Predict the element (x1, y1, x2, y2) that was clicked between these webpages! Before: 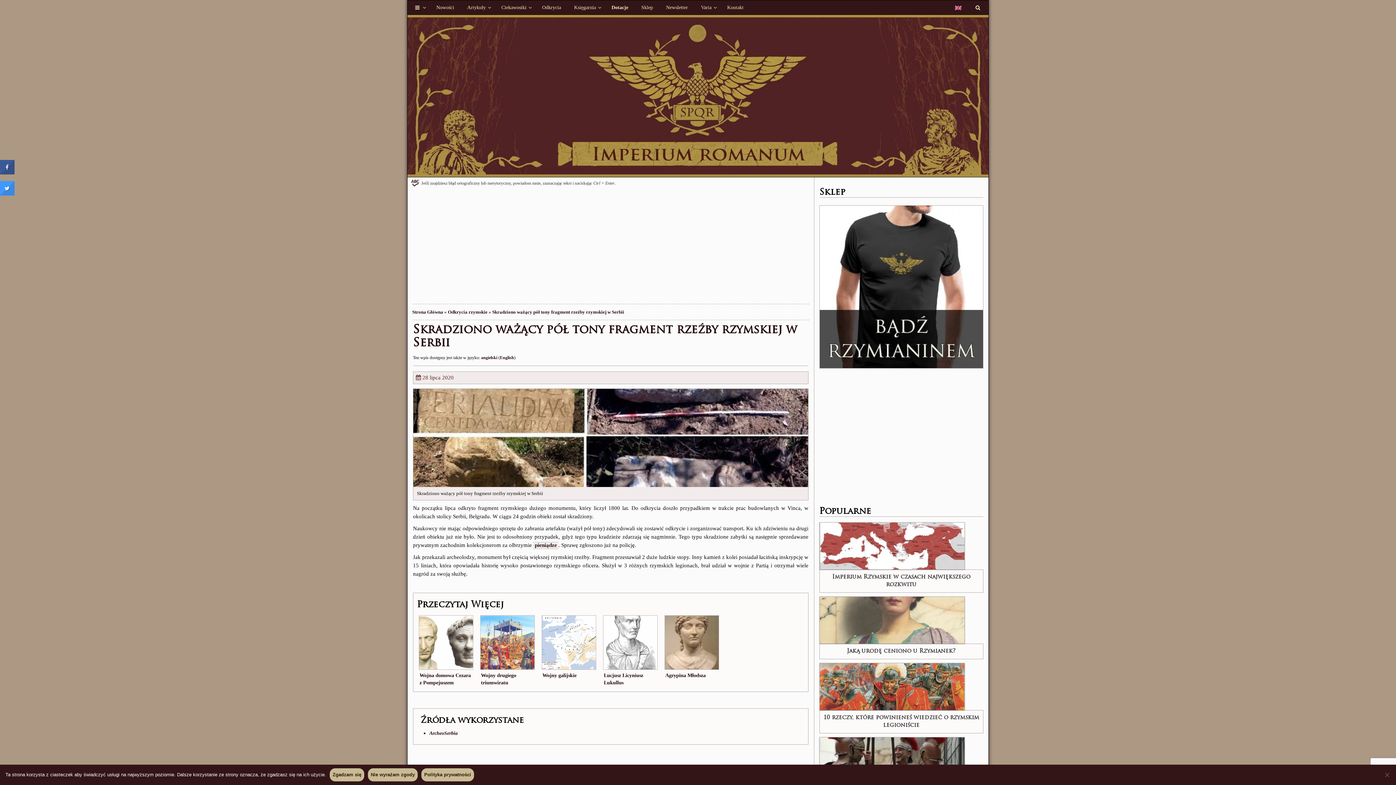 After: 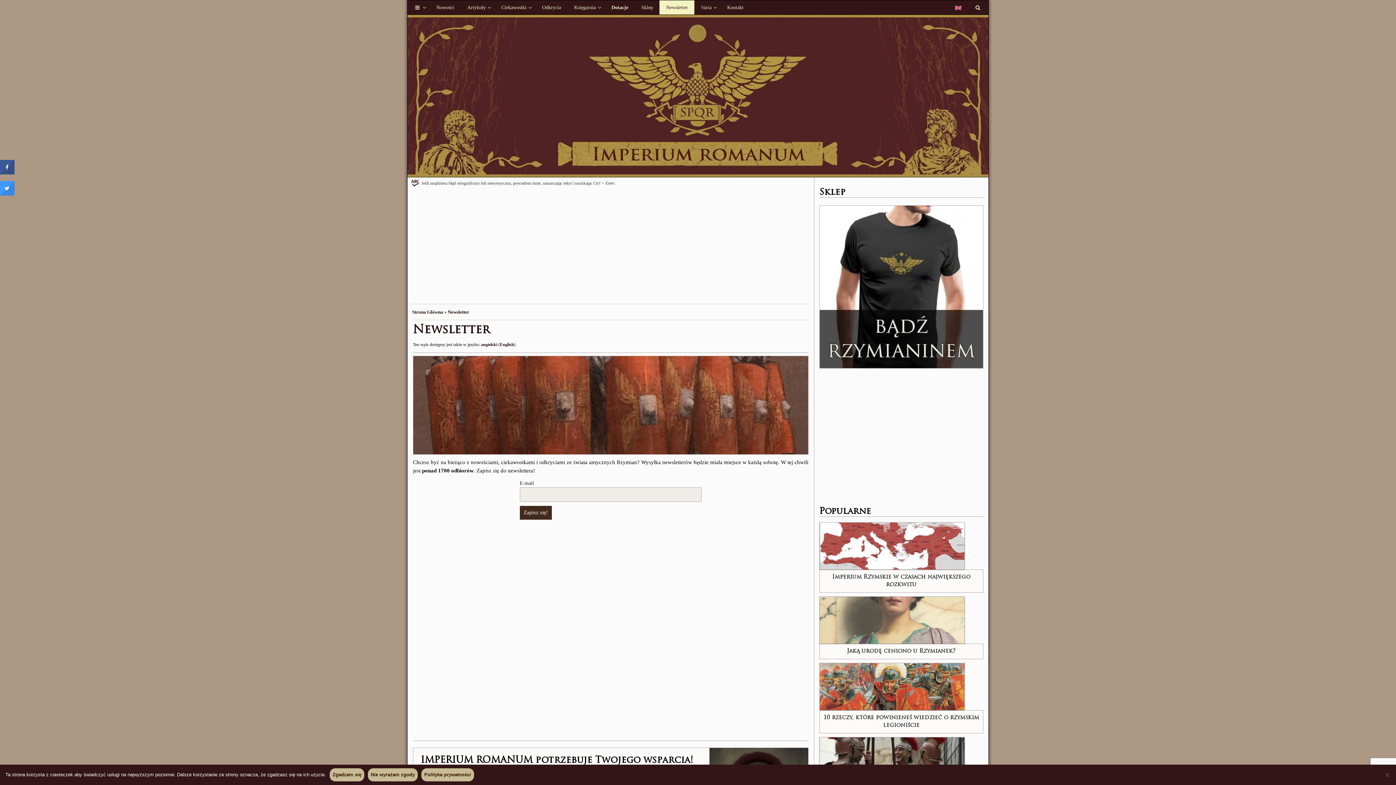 Action: label: Newsletter bbox: (659, 0, 694, 14)